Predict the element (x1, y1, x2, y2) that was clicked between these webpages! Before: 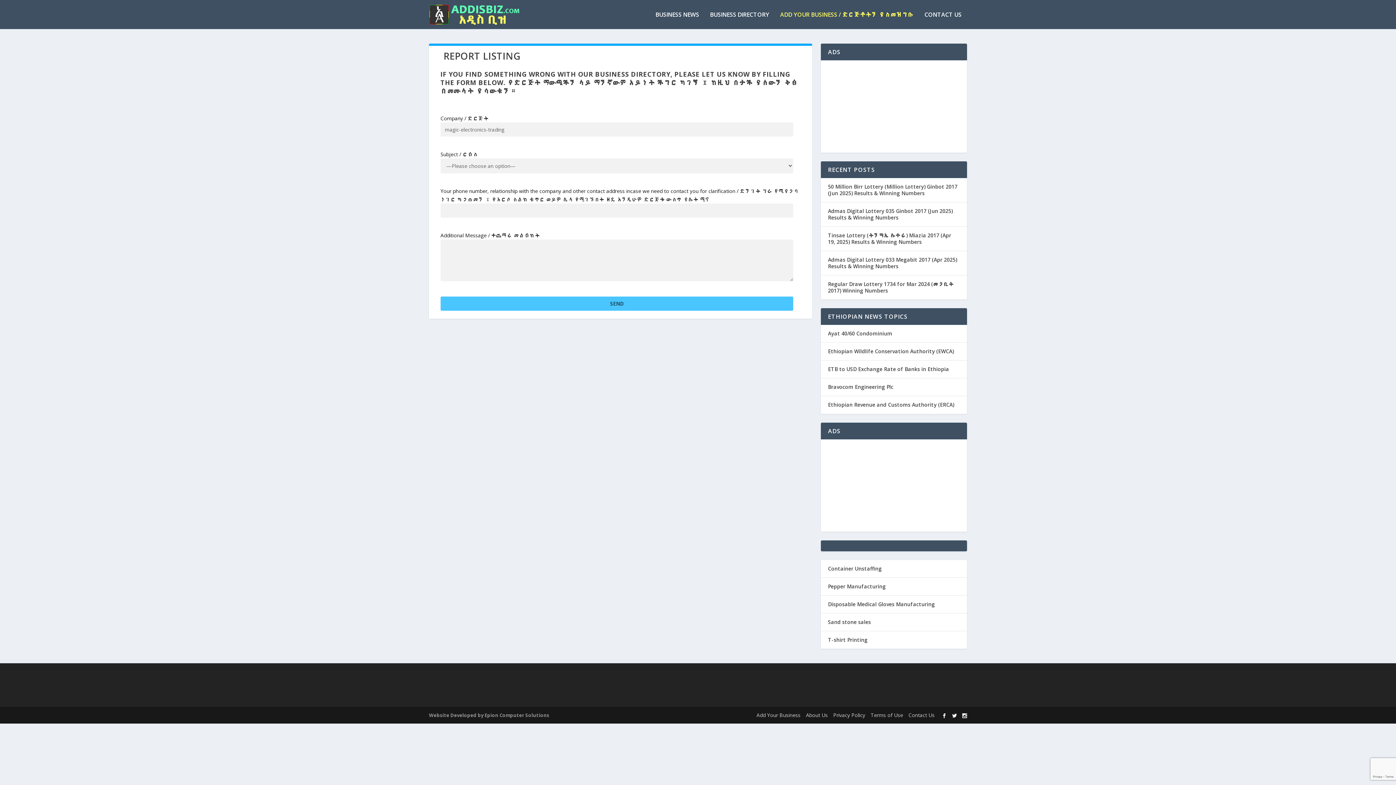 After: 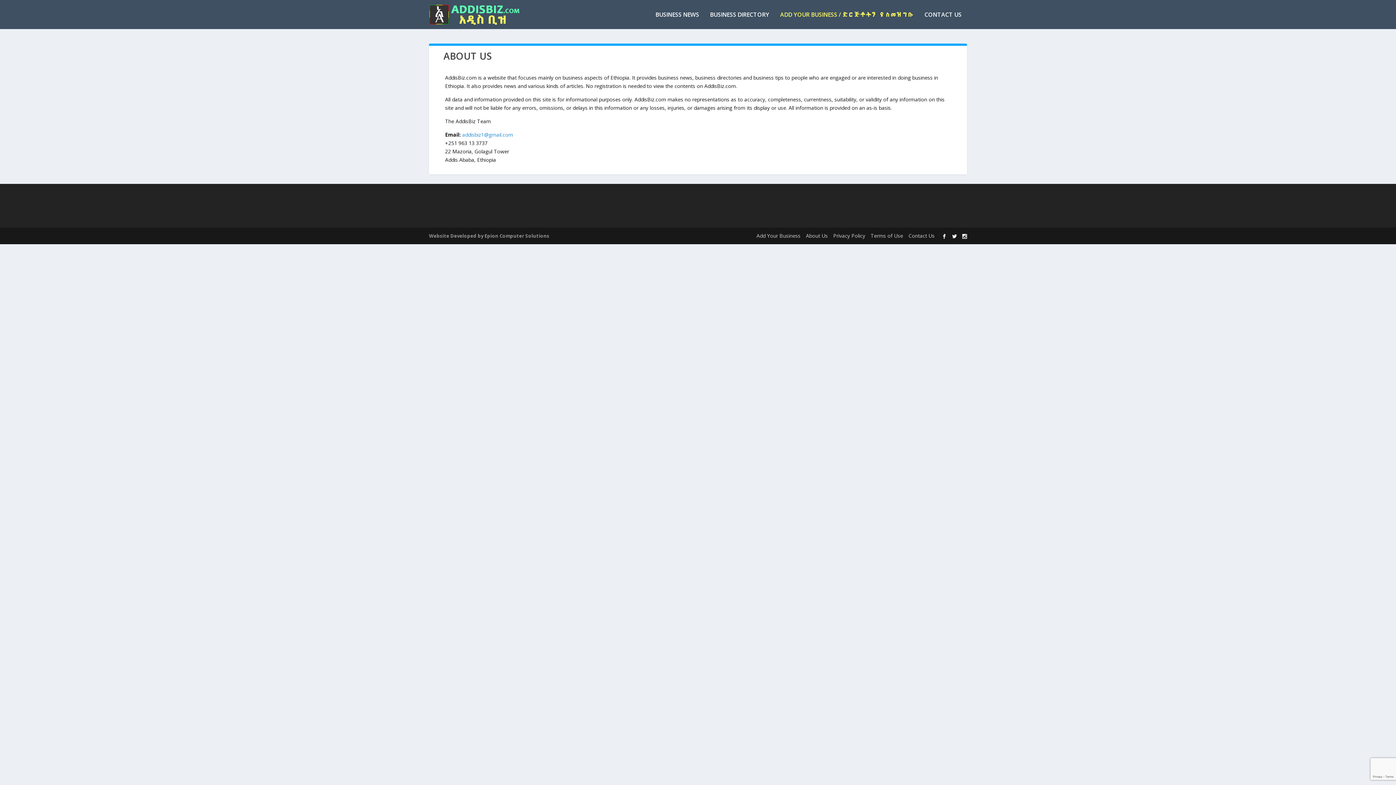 Action: label: About Us bbox: (806, 712, 828, 719)